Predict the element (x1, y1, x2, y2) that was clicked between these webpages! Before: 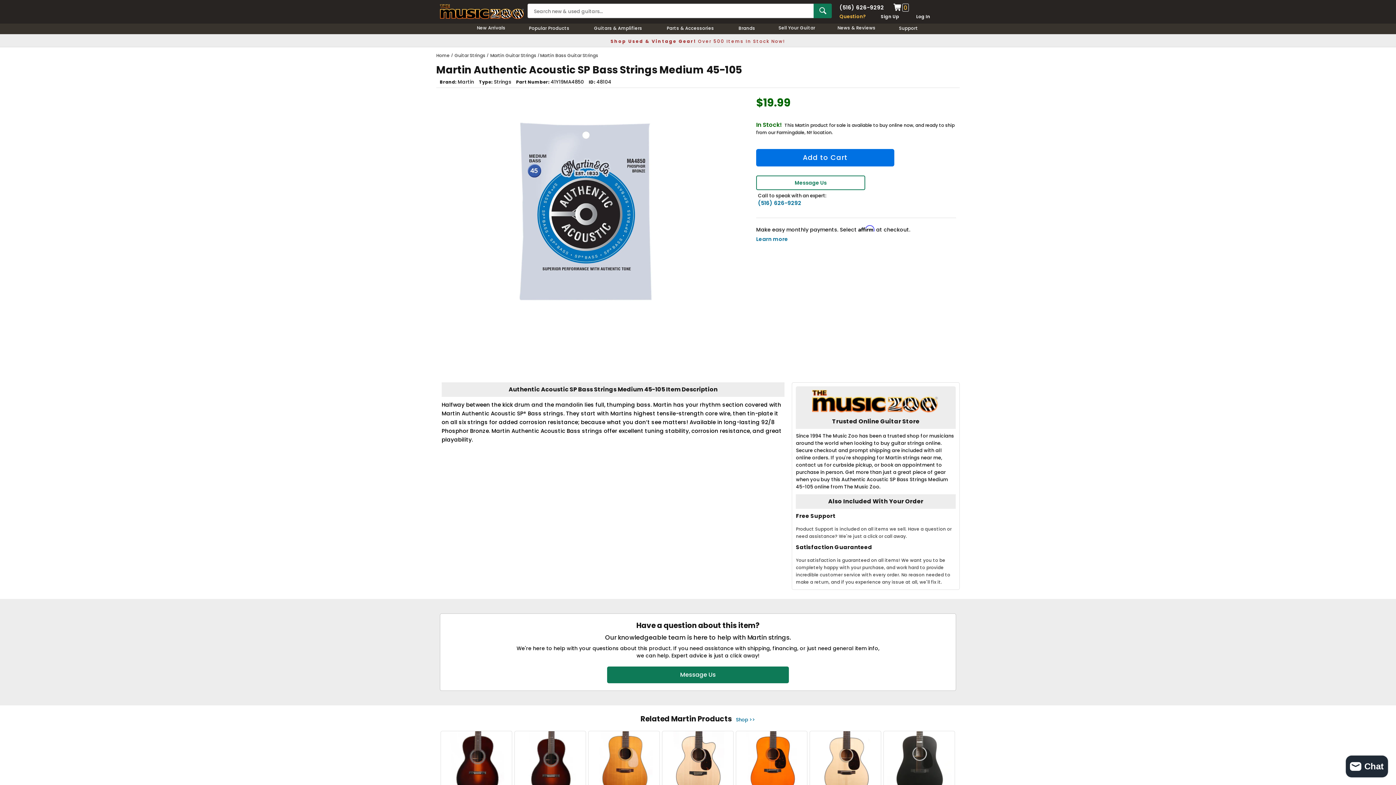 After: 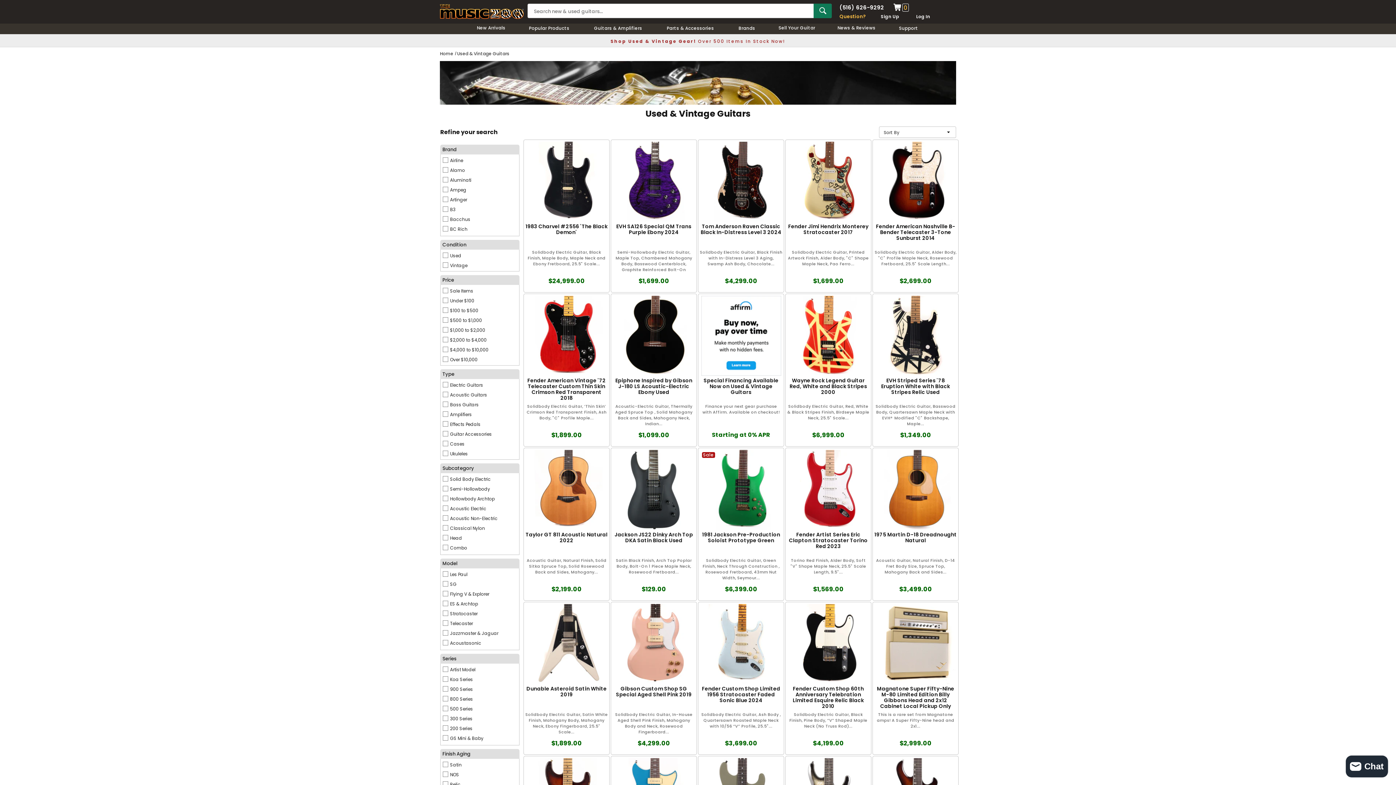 Action: bbox: (610, 38, 785, 44) label: Shop Used & Vintage Gear! Over 500 Items In Stock Now!